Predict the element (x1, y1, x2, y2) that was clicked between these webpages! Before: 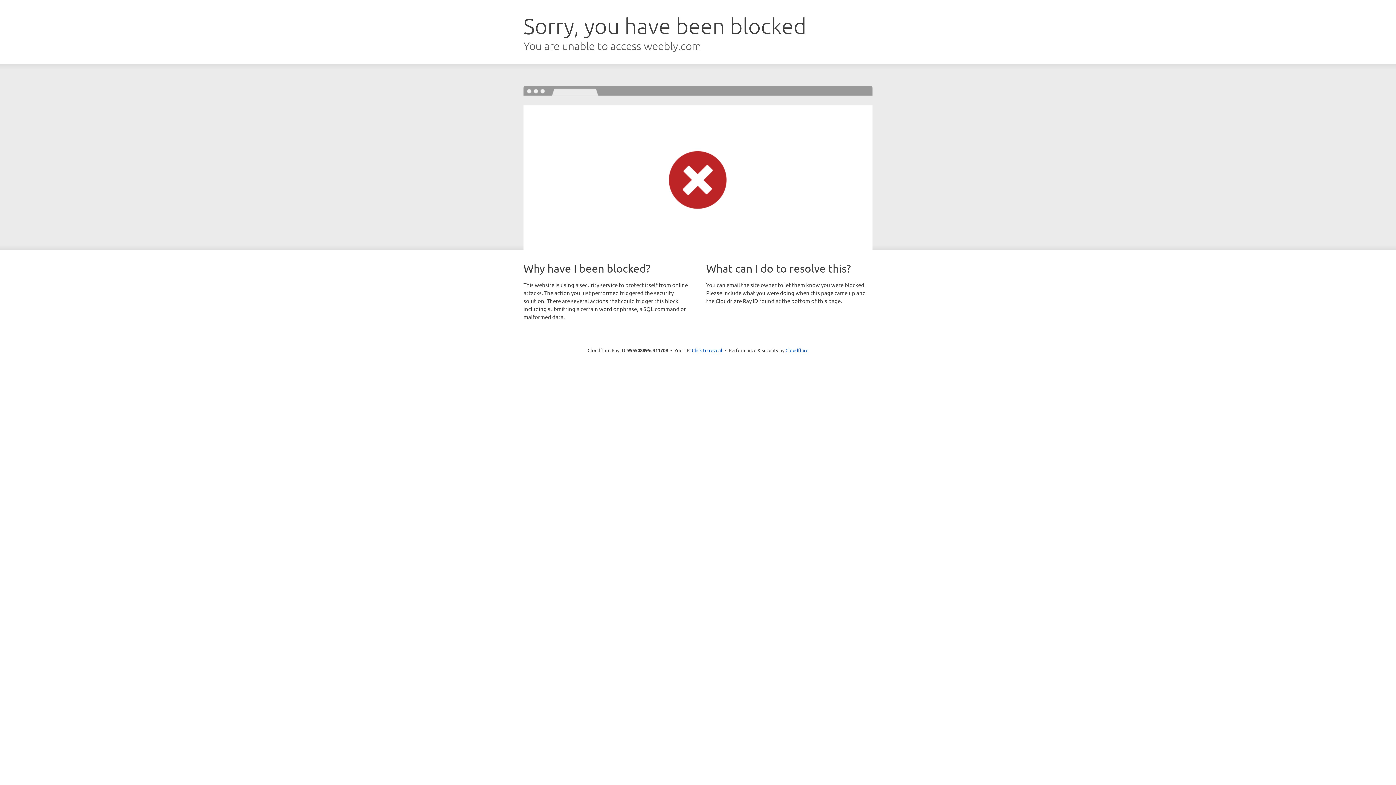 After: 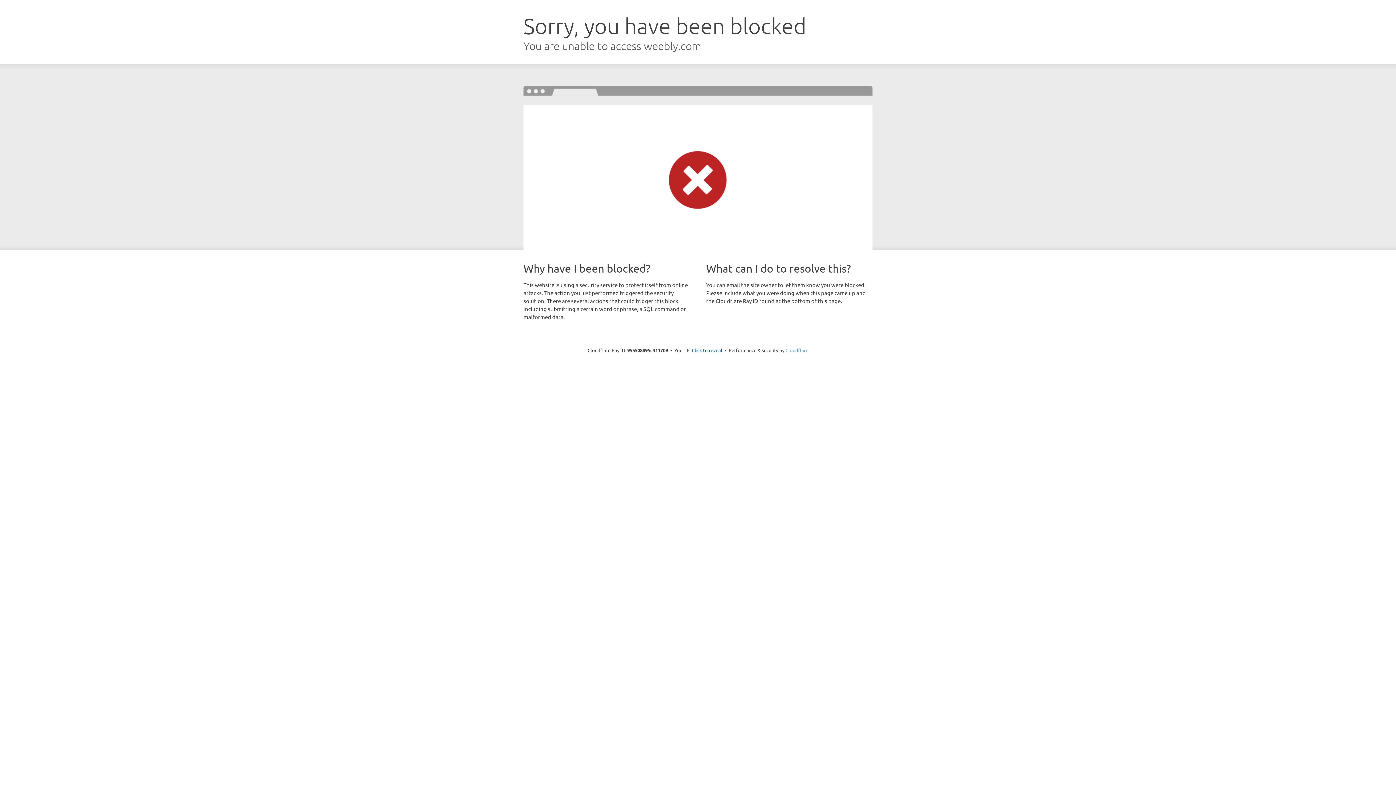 Action: bbox: (785, 347, 808, 353) label: Cloudflare